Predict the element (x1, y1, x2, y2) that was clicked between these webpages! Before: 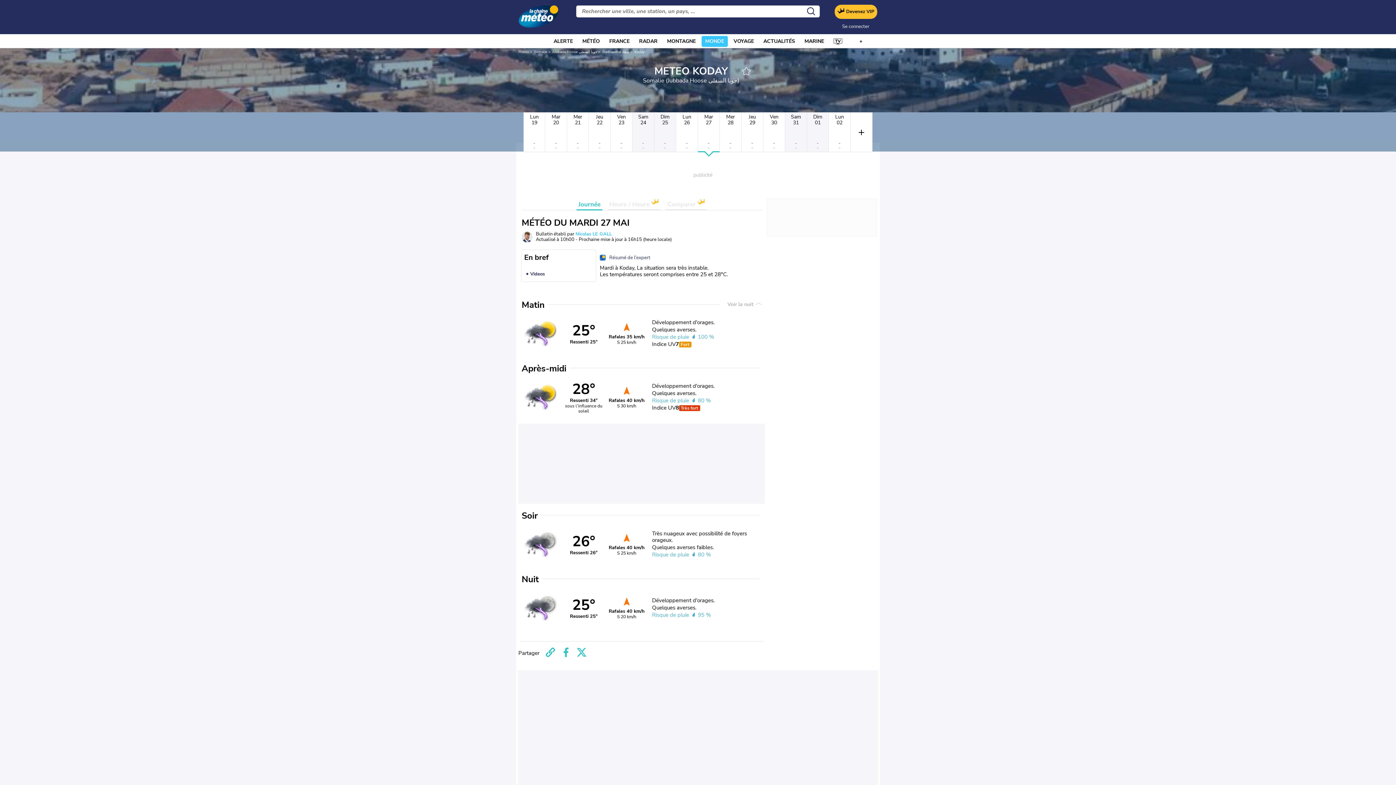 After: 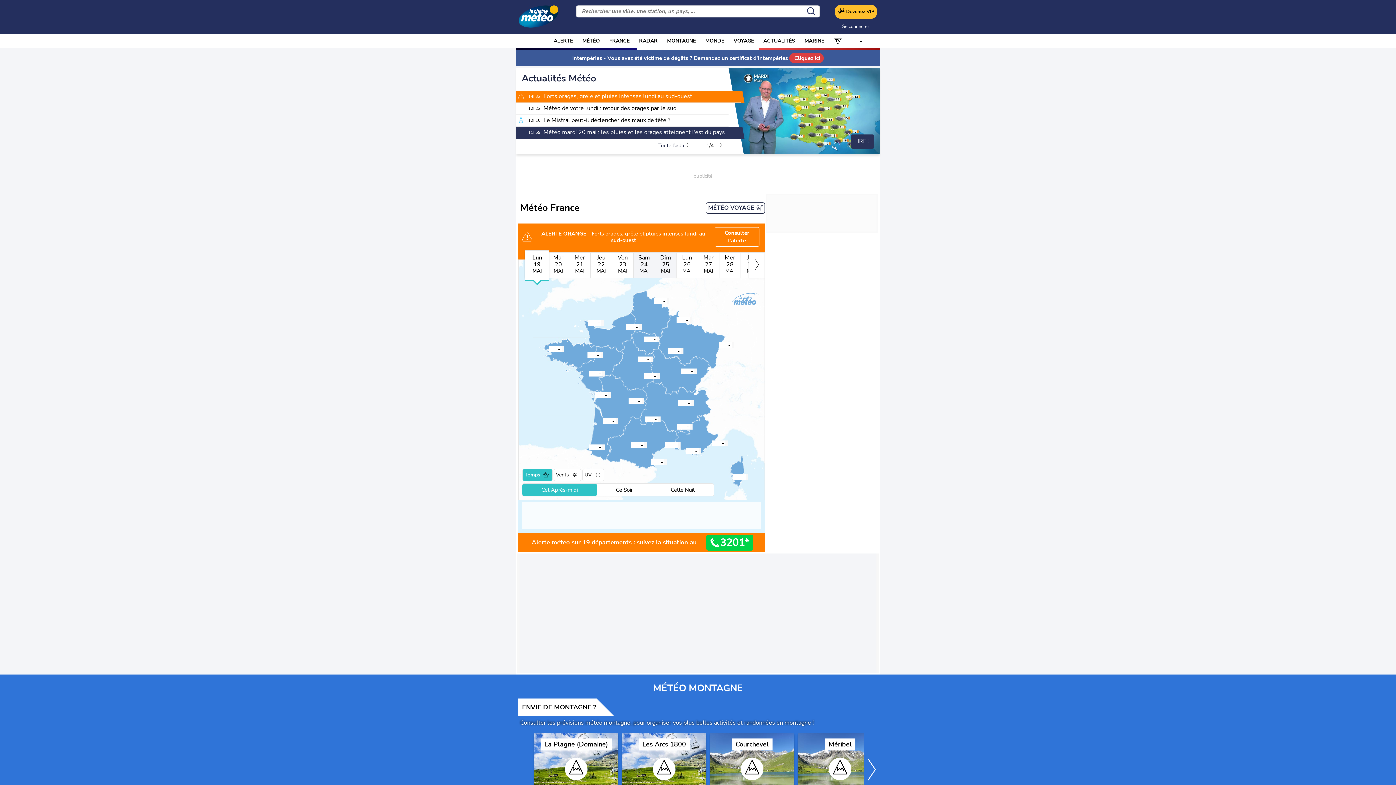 Action: bbox: (518, 0, 558, 31)